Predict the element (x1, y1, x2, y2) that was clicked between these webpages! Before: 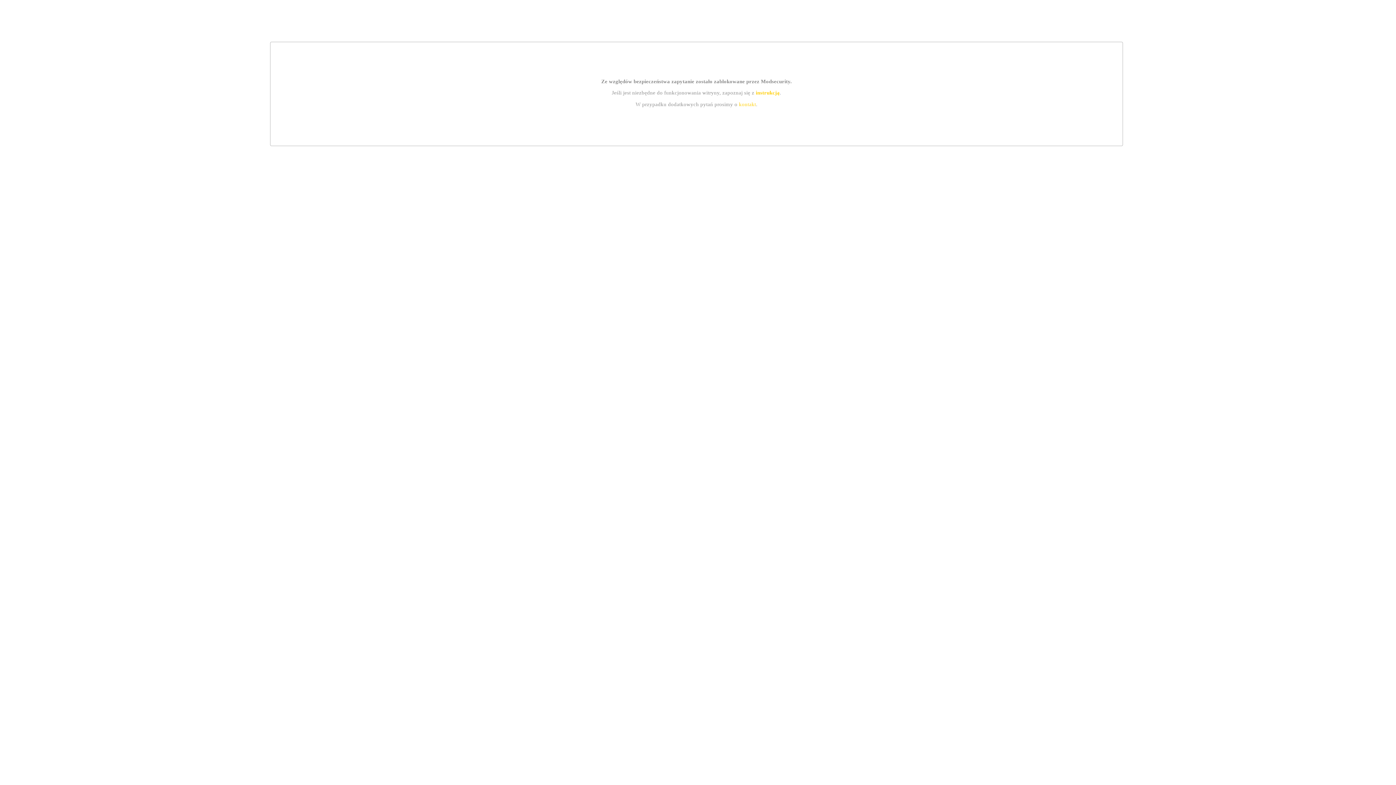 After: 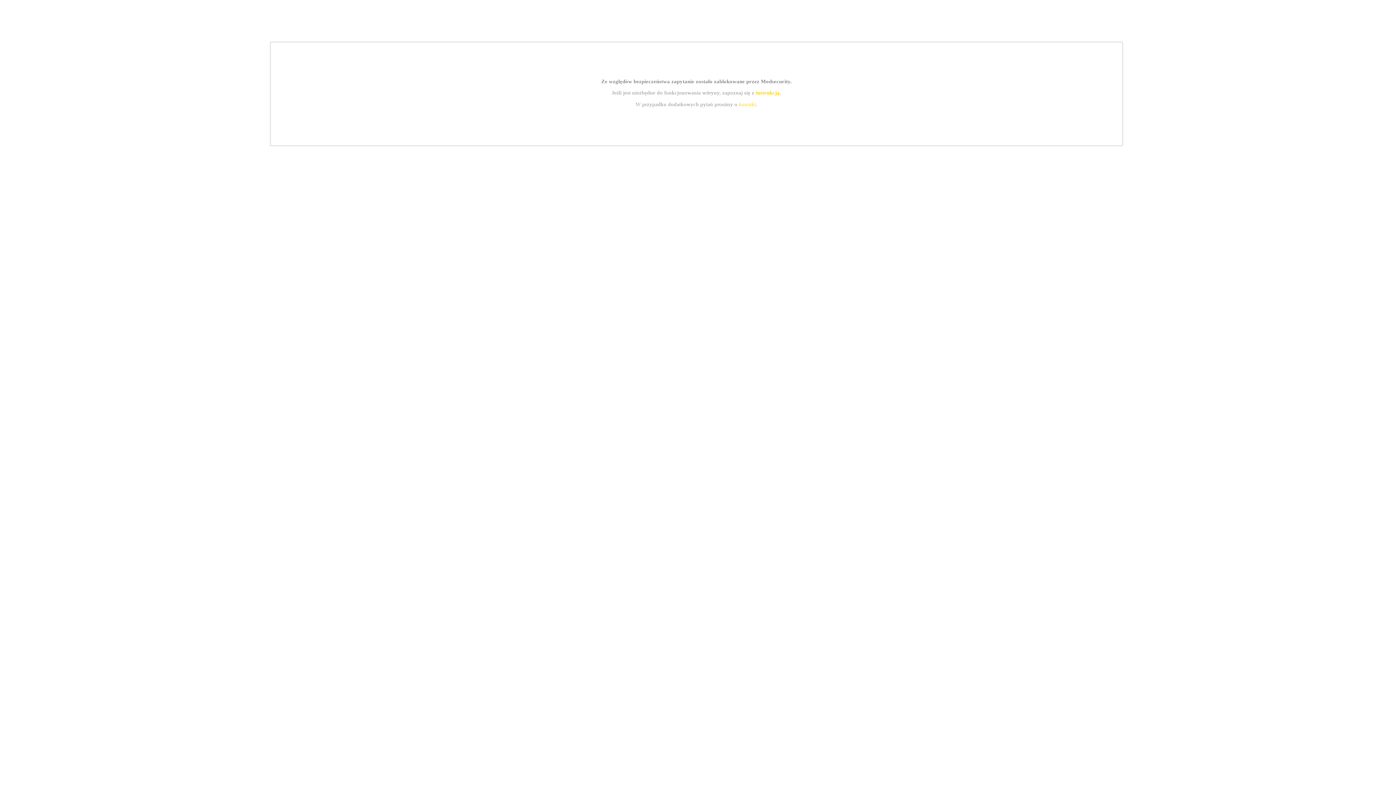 Action: label: kontakt bbox: (739, 101, 756, 107)